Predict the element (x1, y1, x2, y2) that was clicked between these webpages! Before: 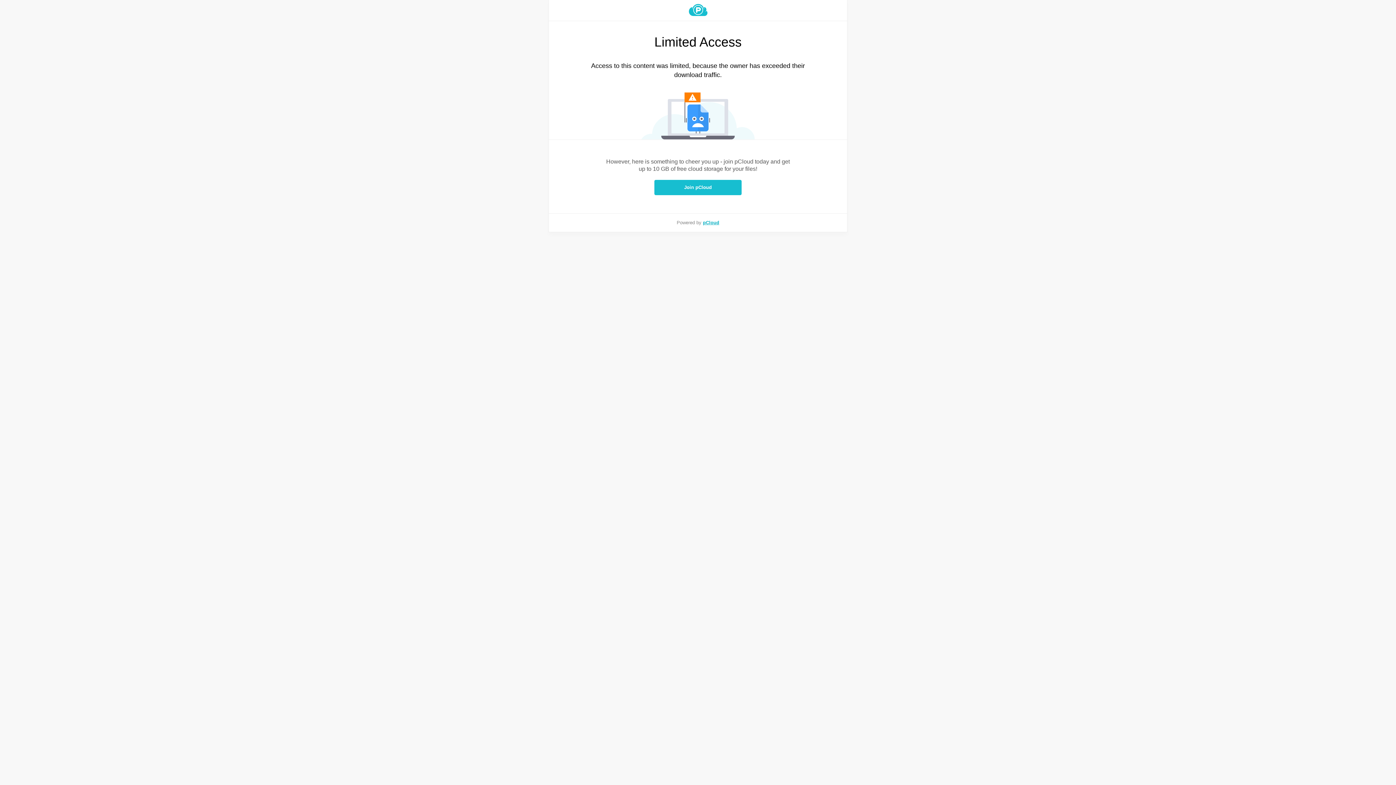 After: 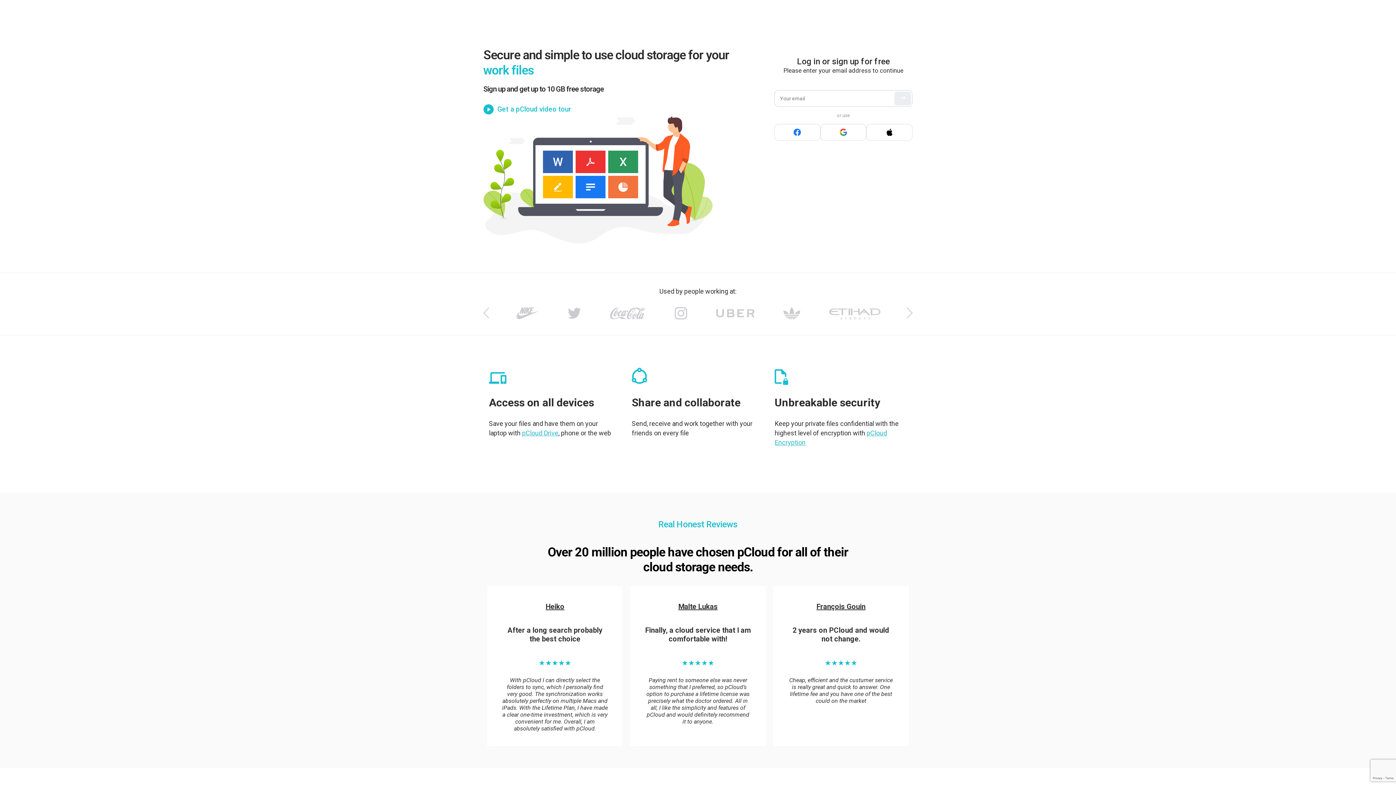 Action: bbox: (703, 220, 719, 225) label: pCloud